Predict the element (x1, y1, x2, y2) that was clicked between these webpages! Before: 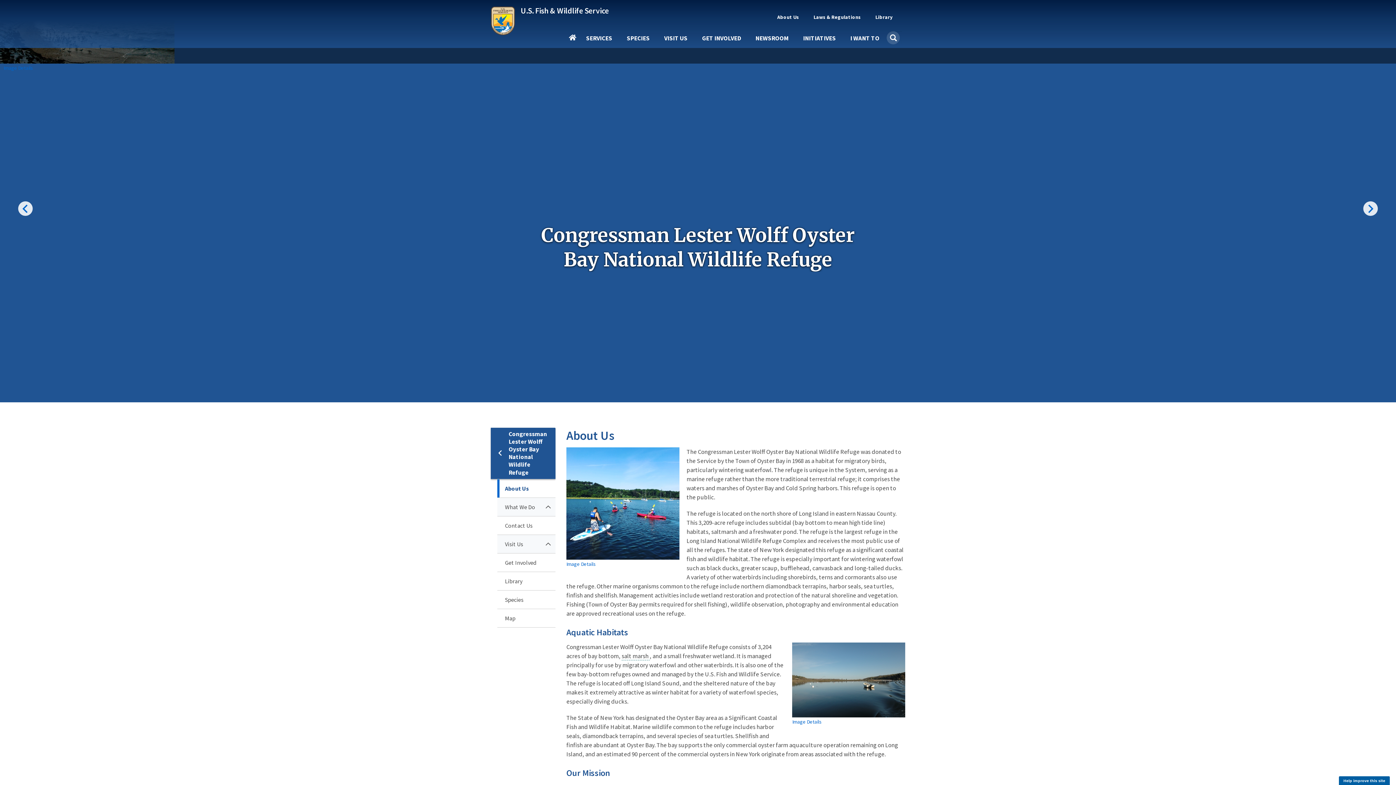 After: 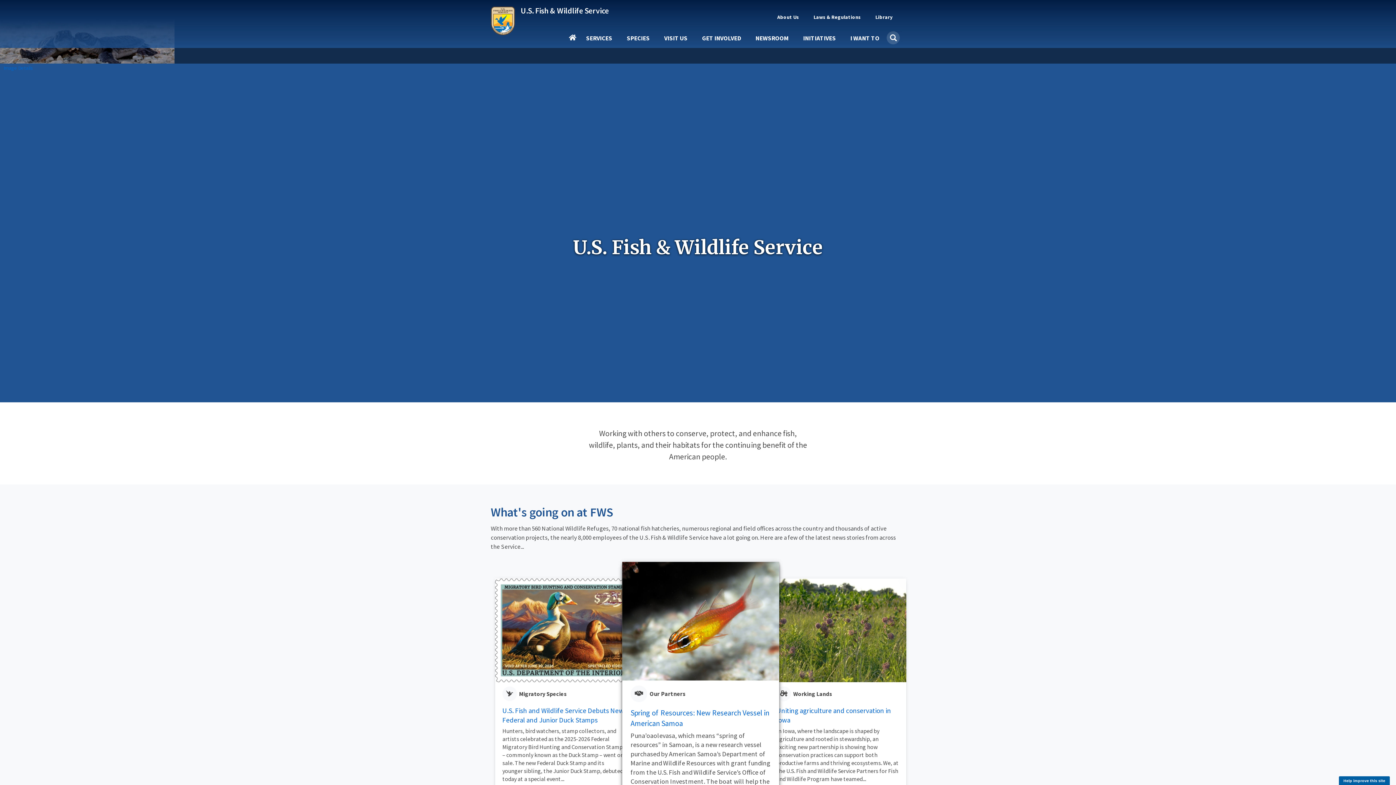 Action: bbox: (490, 6, 515, 35)